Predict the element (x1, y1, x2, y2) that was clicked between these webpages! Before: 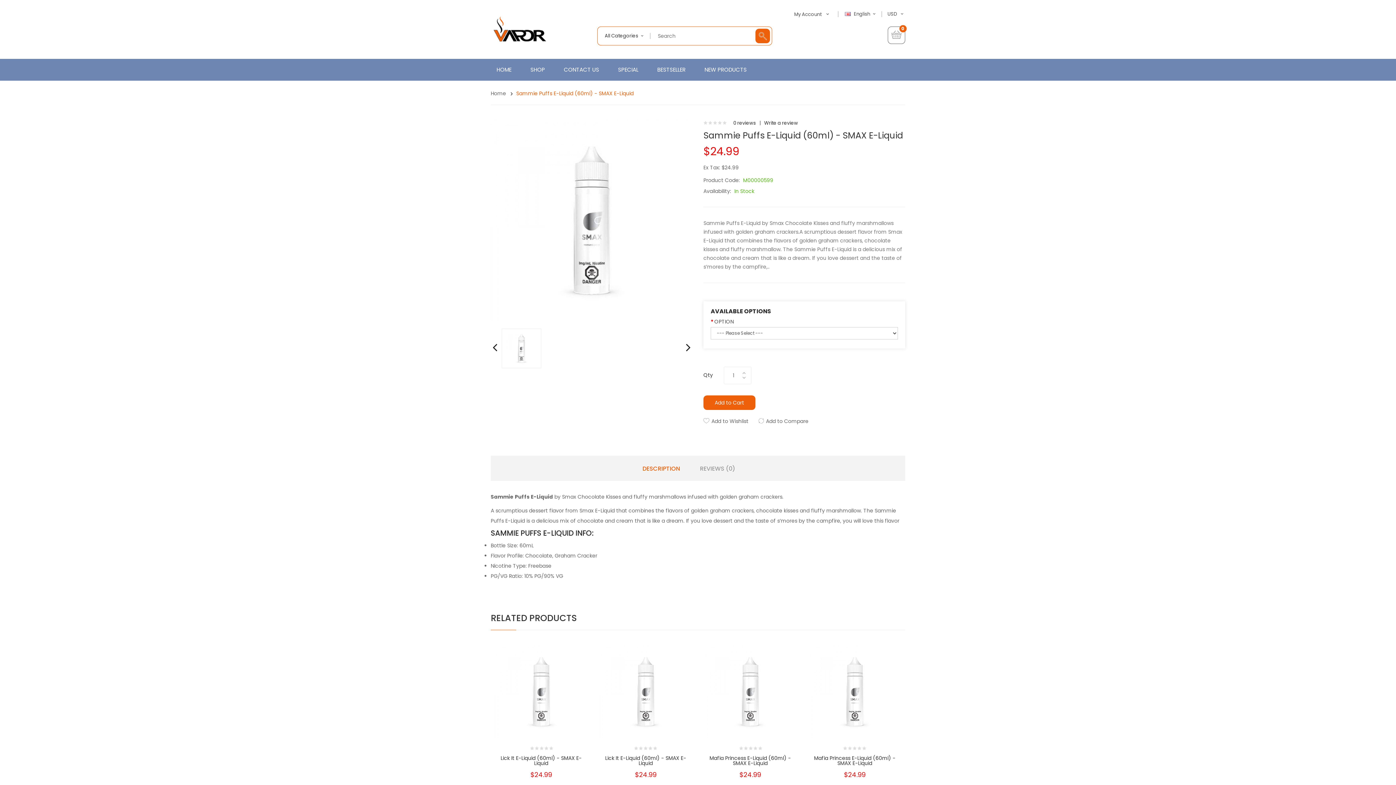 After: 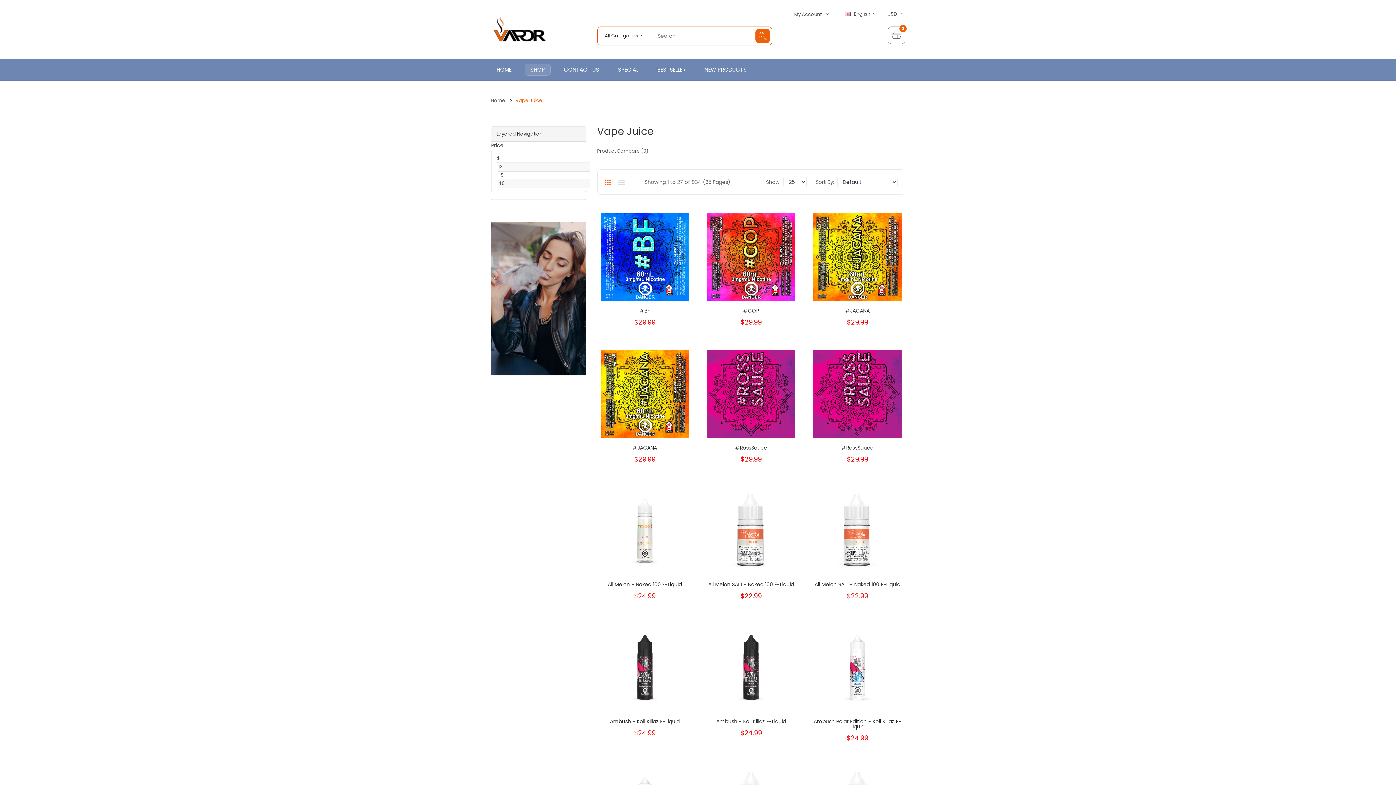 Action: label: SHOP bbox: (521, 58, 554, 80)